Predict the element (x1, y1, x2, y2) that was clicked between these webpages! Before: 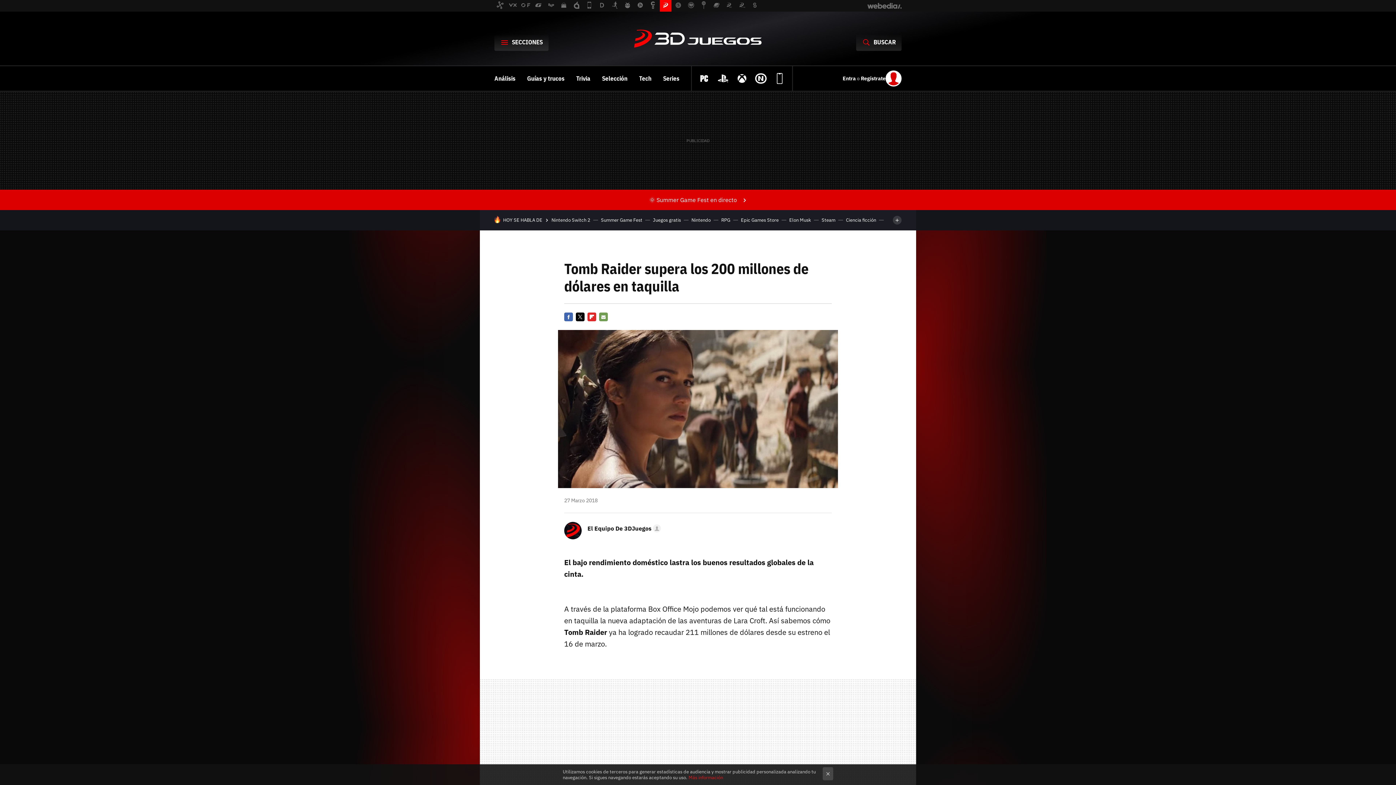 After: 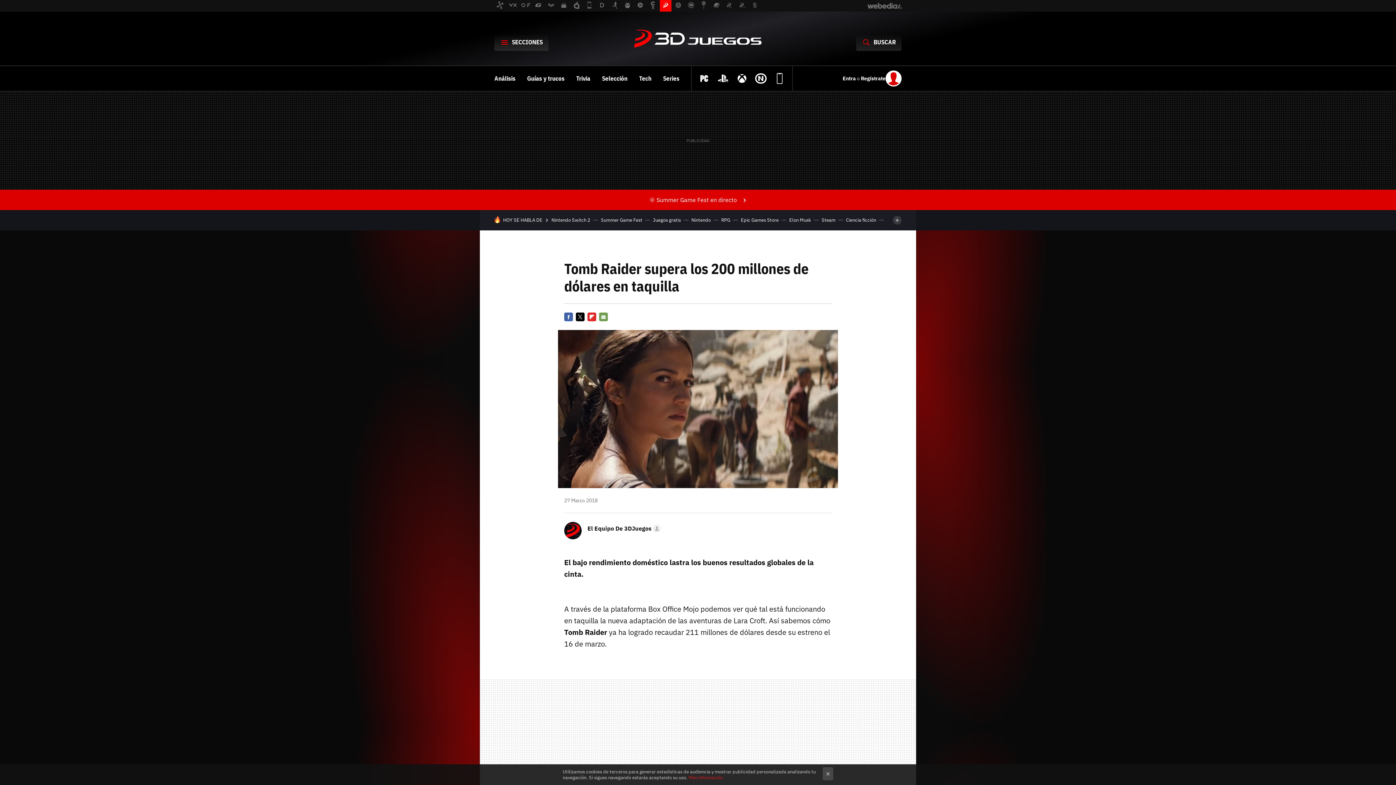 Action: bbox: (564, 312, 573, 321) label: Facebook